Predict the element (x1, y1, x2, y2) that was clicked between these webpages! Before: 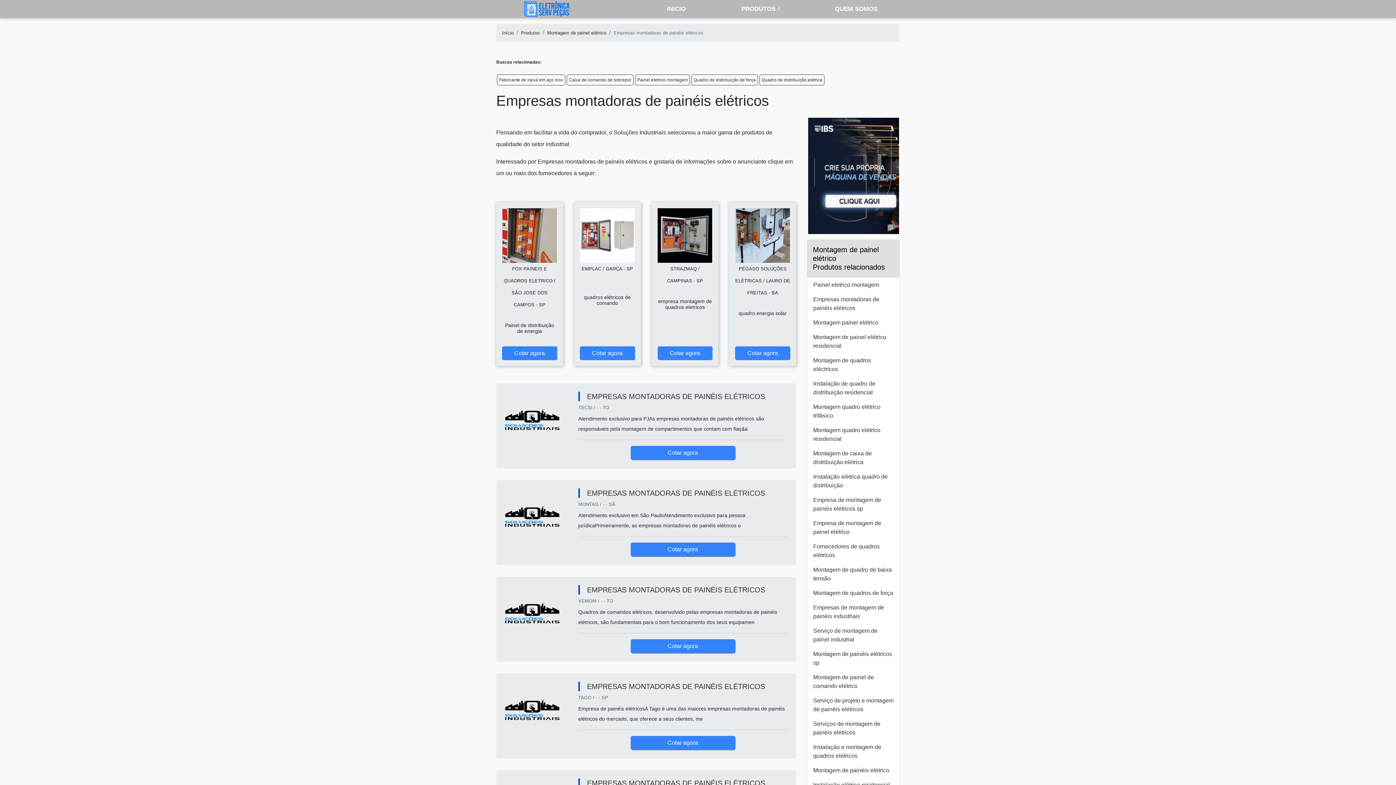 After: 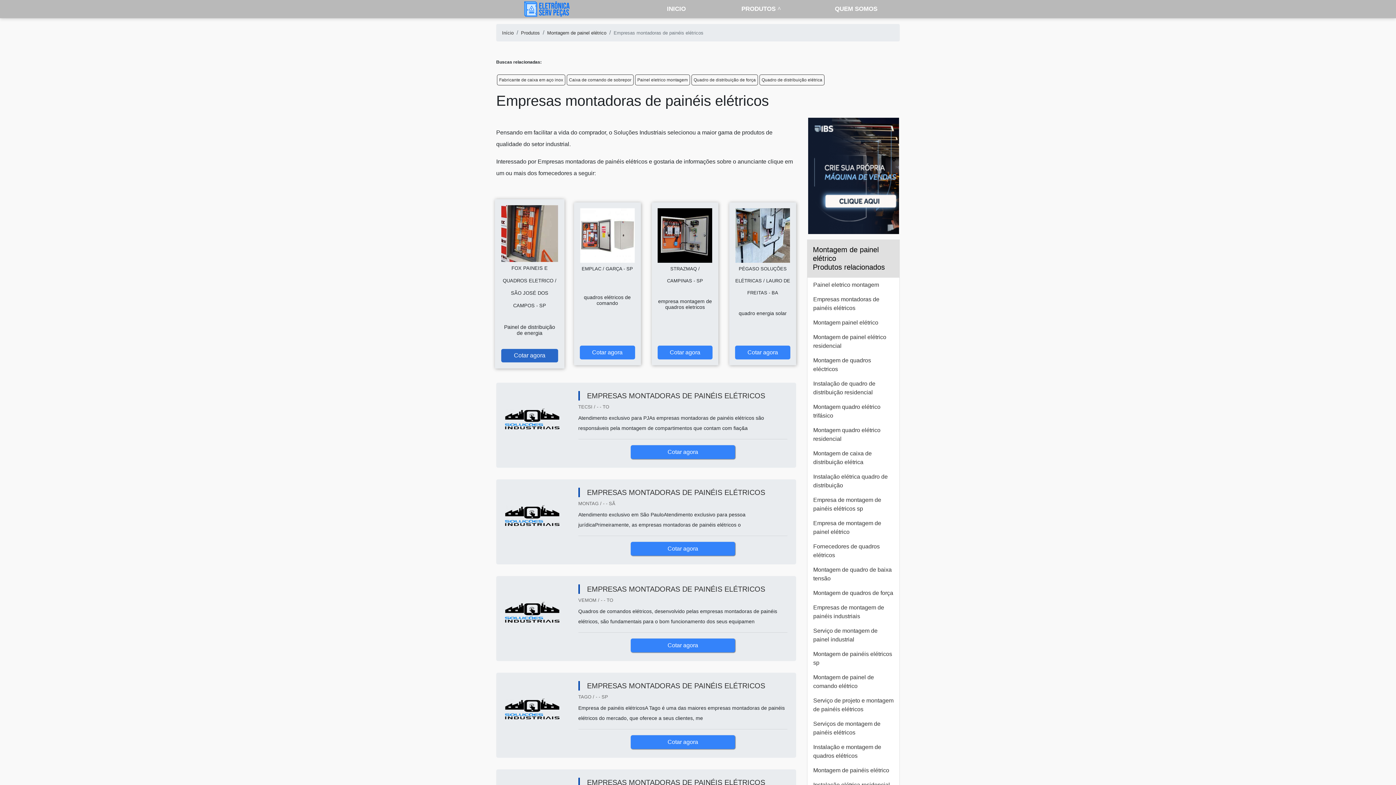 Action: bbox: (502, 346, 557, 360) label: Cotar agora